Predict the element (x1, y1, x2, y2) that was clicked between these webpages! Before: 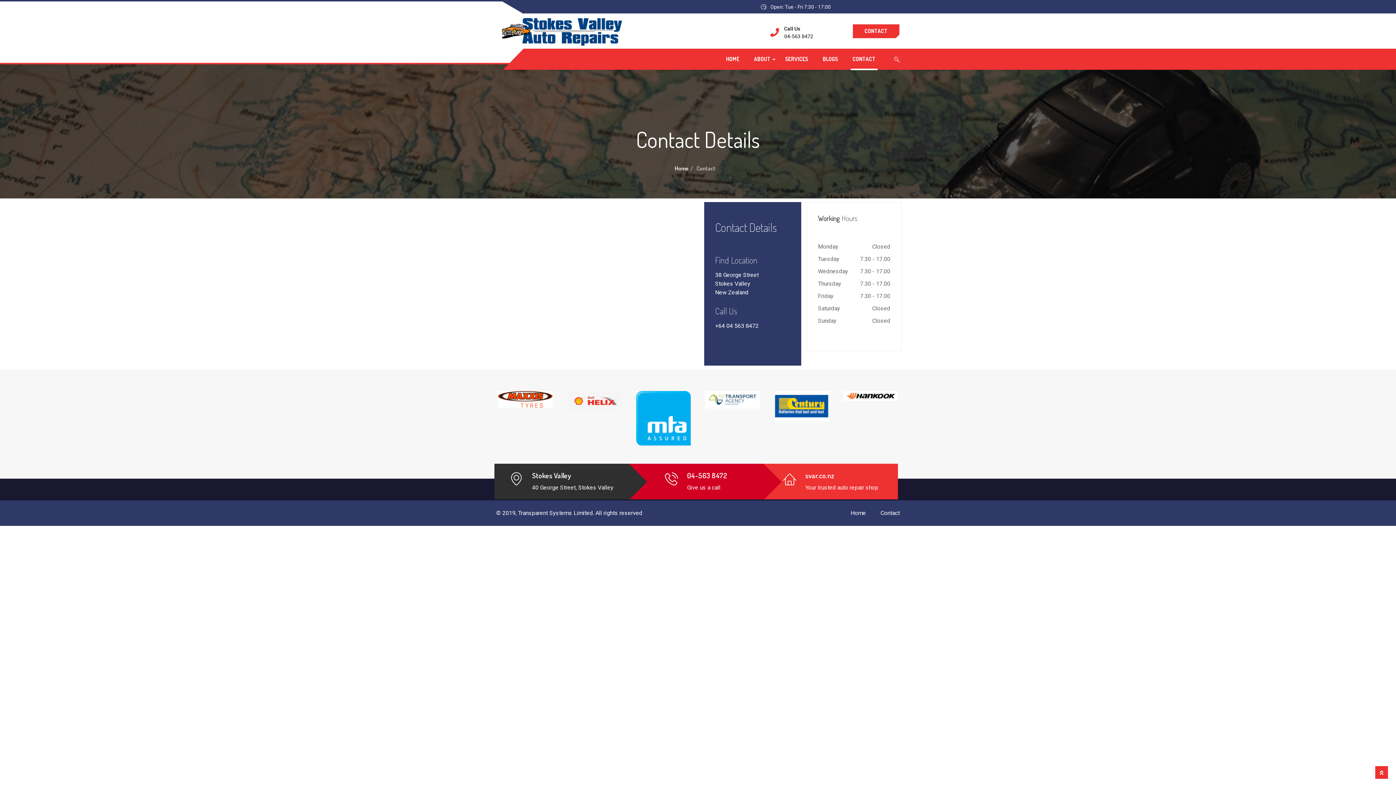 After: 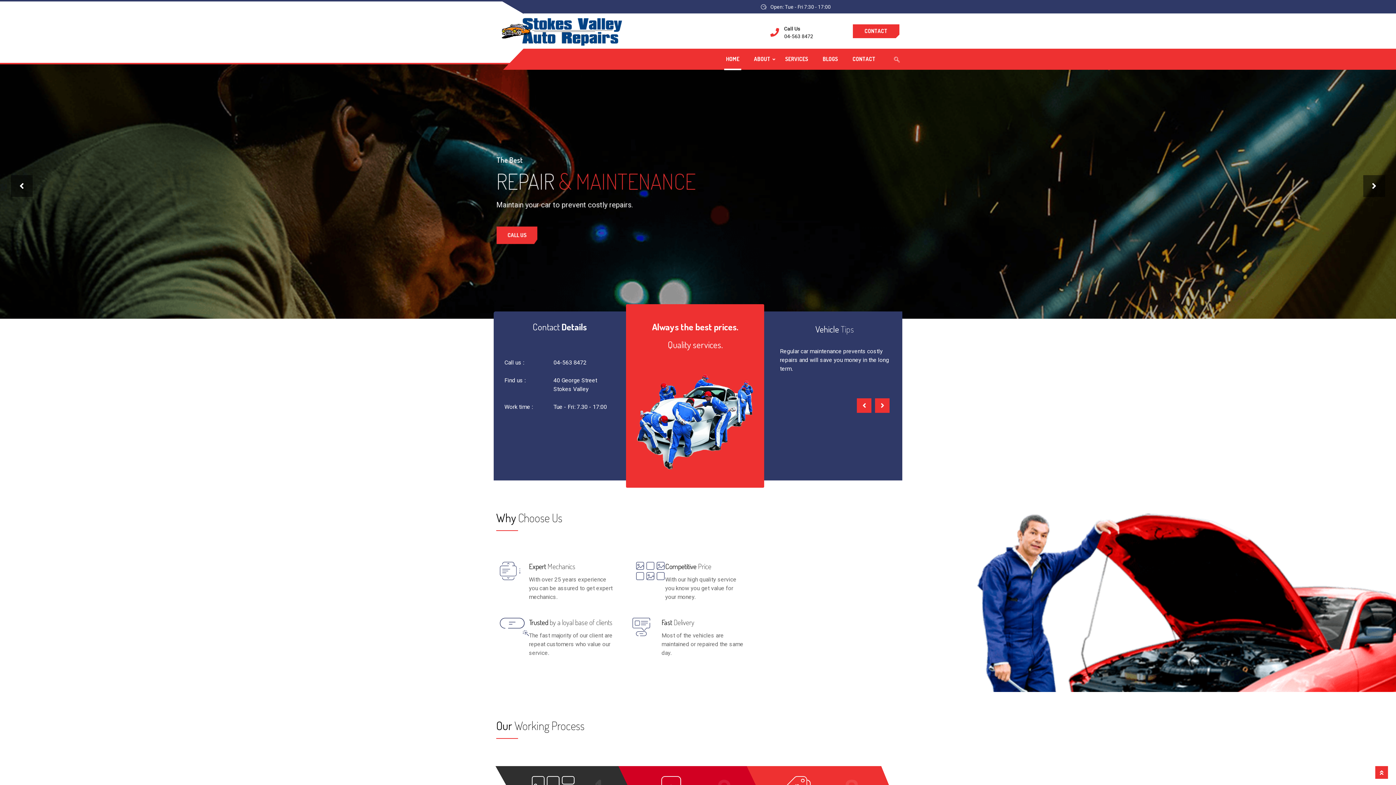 Action: label: HOME bbox: (724, 48, 741, 69)